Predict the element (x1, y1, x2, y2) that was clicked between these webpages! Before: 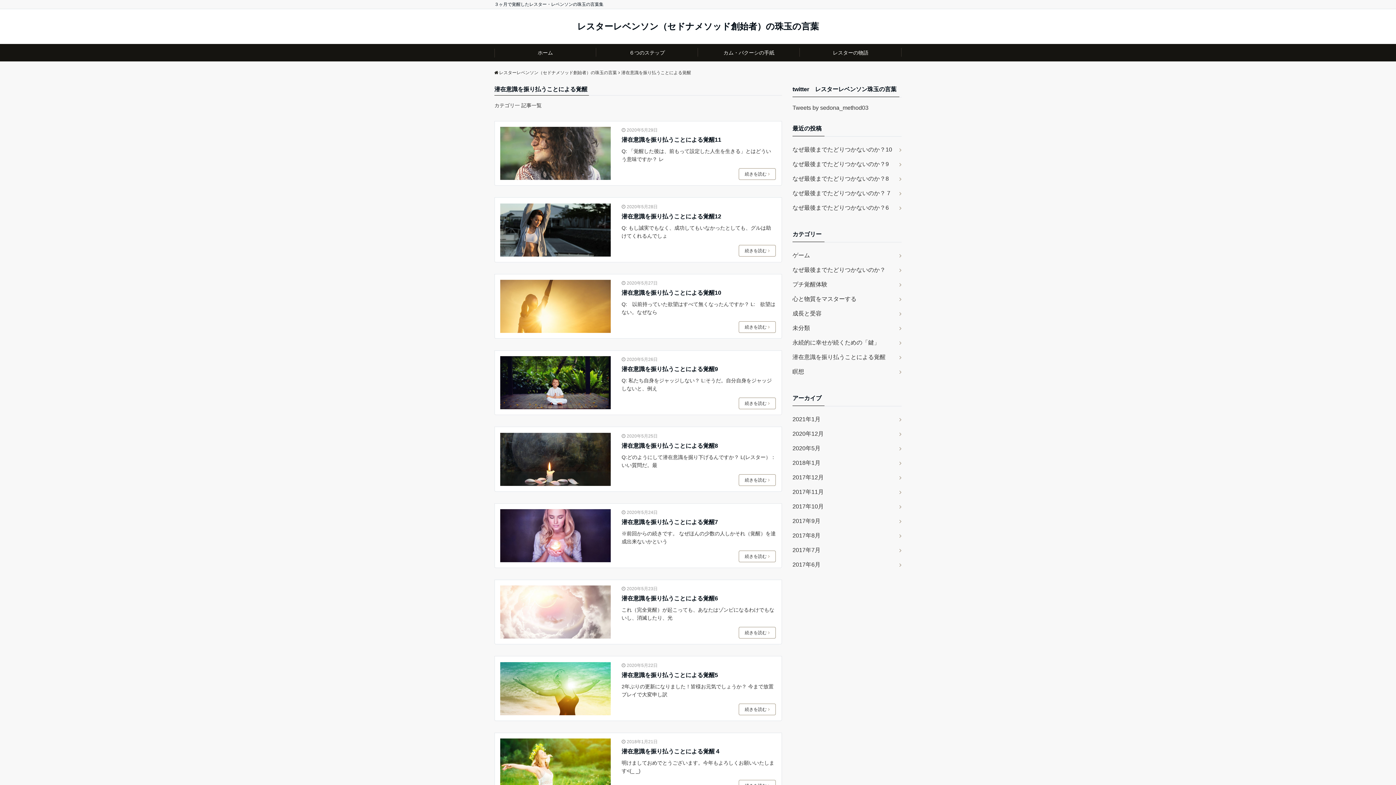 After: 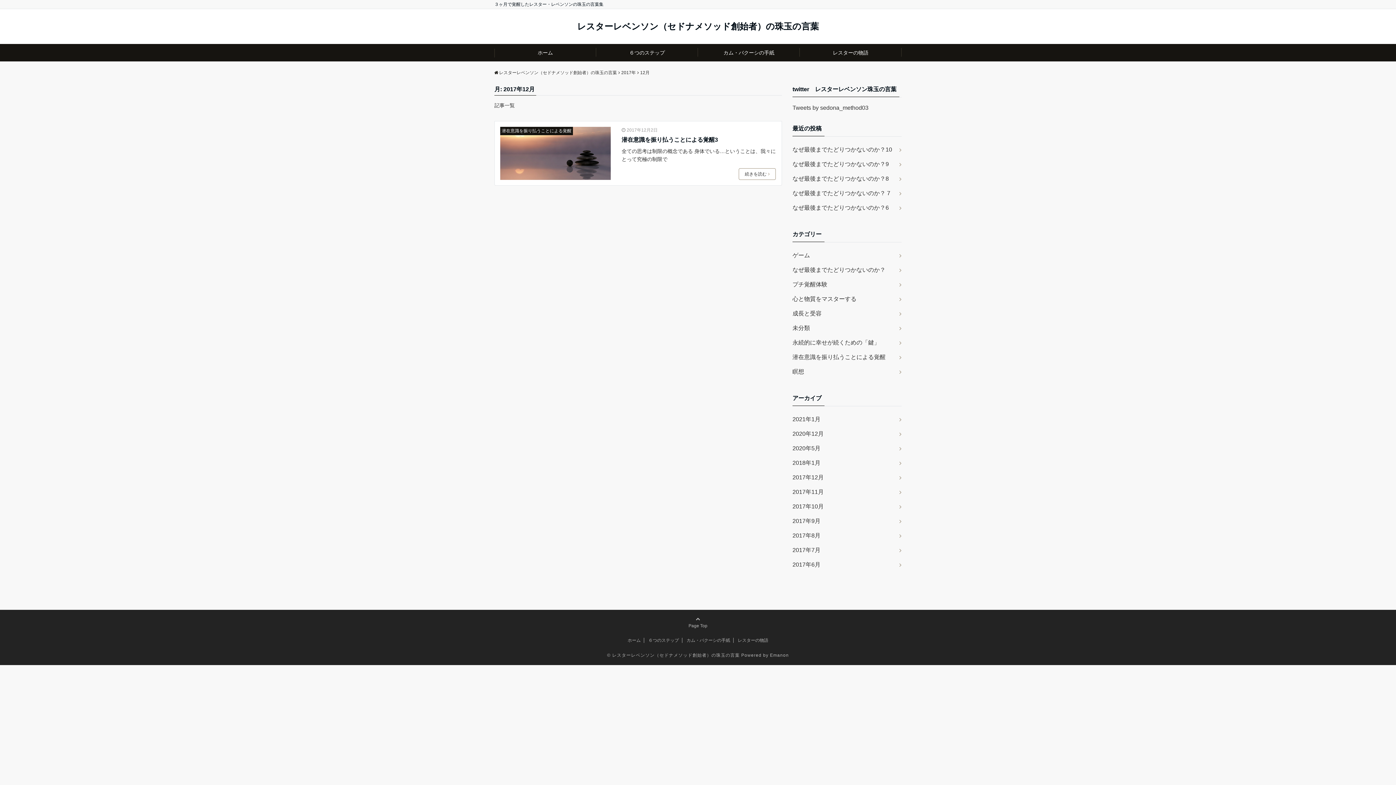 Action: bbox: (792, 470, 901, 485) label: 2017年12月